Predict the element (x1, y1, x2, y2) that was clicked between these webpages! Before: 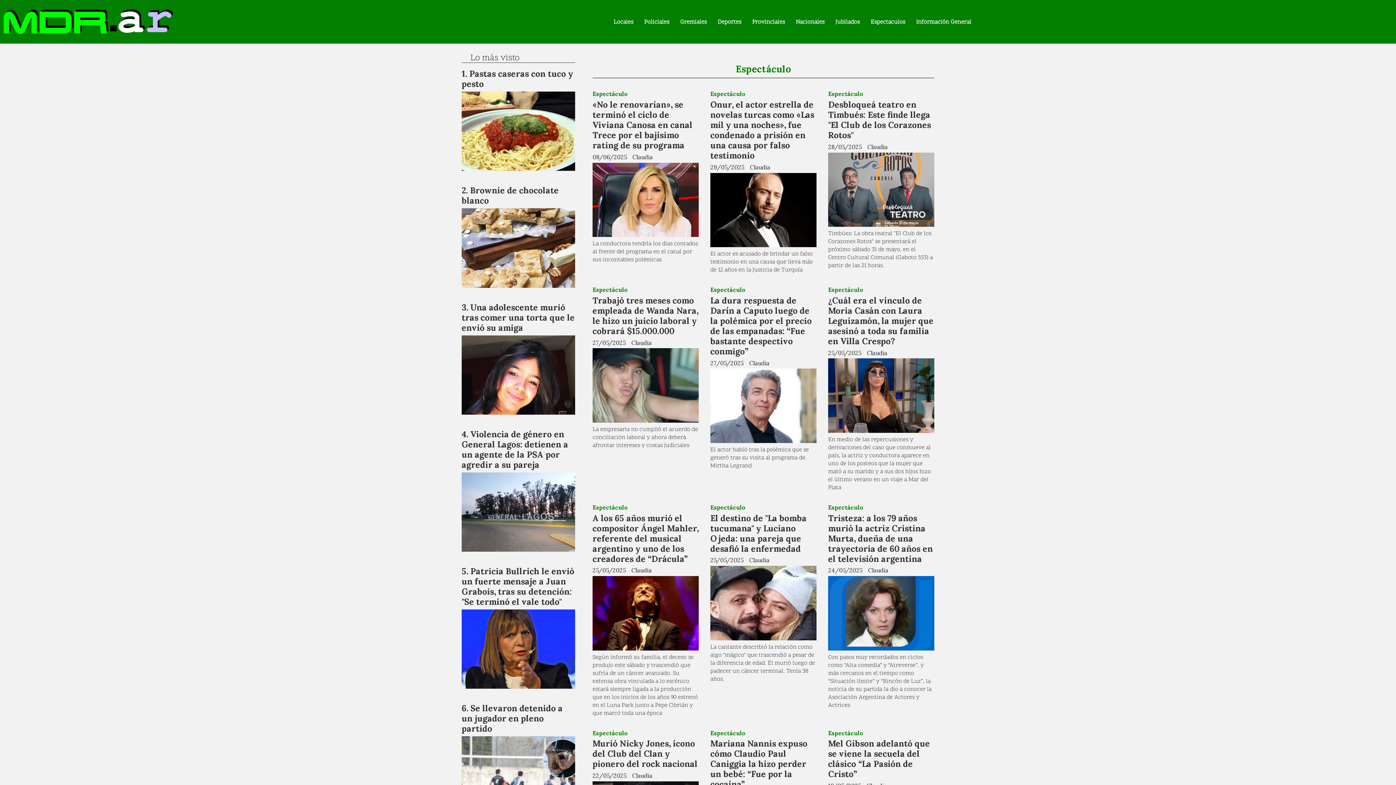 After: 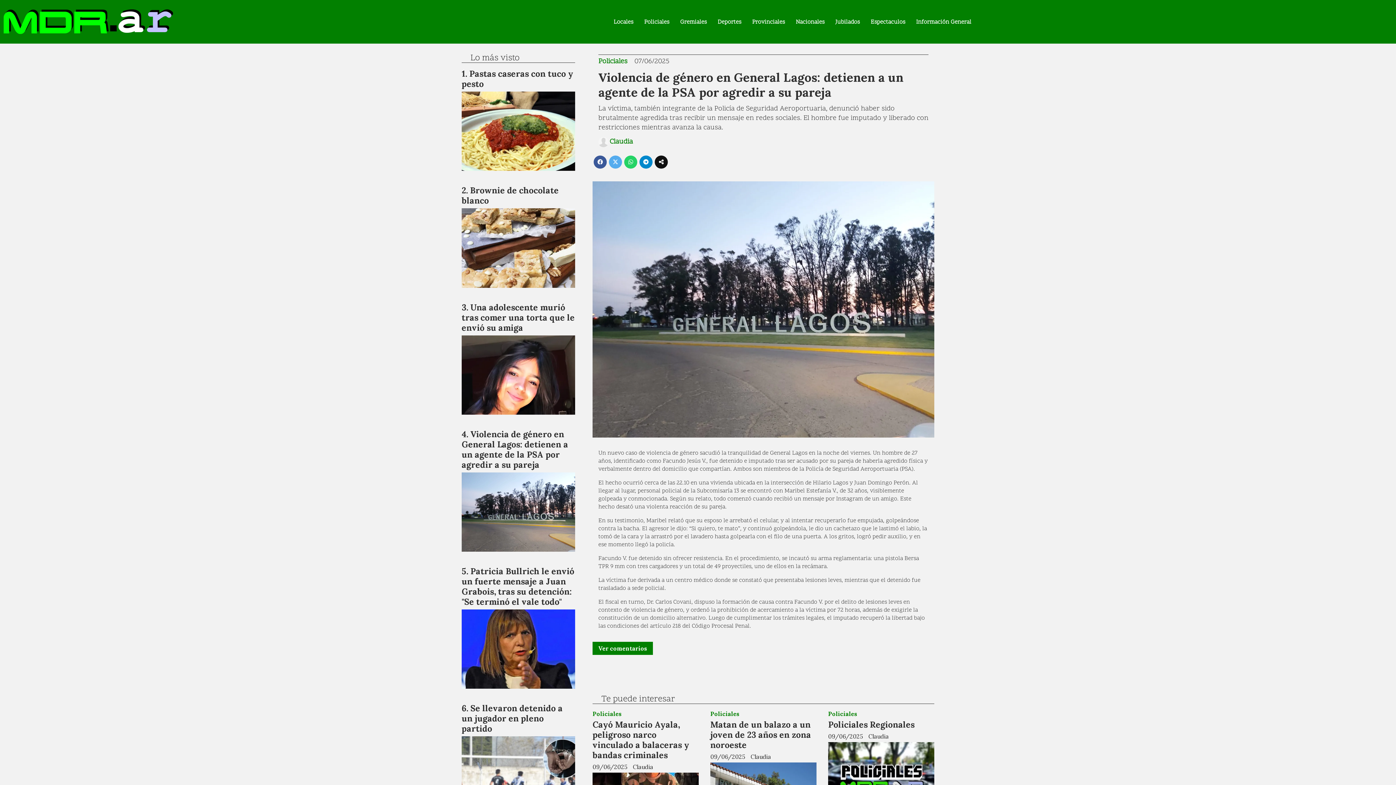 Action: bbox: (461, 429, 568, 470) label: Violencia de género en General Lagos: detienen a un agente de la PSA por agredir a su pareja